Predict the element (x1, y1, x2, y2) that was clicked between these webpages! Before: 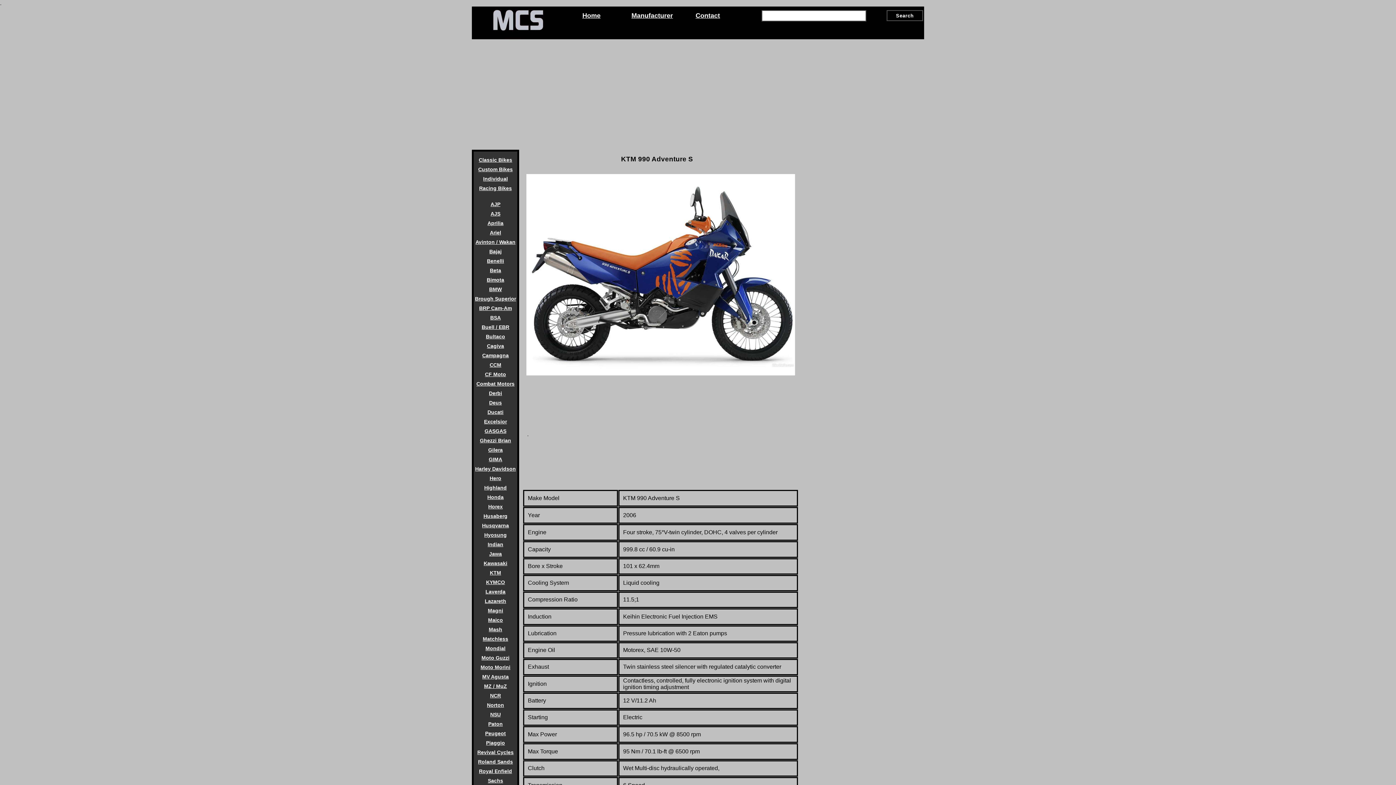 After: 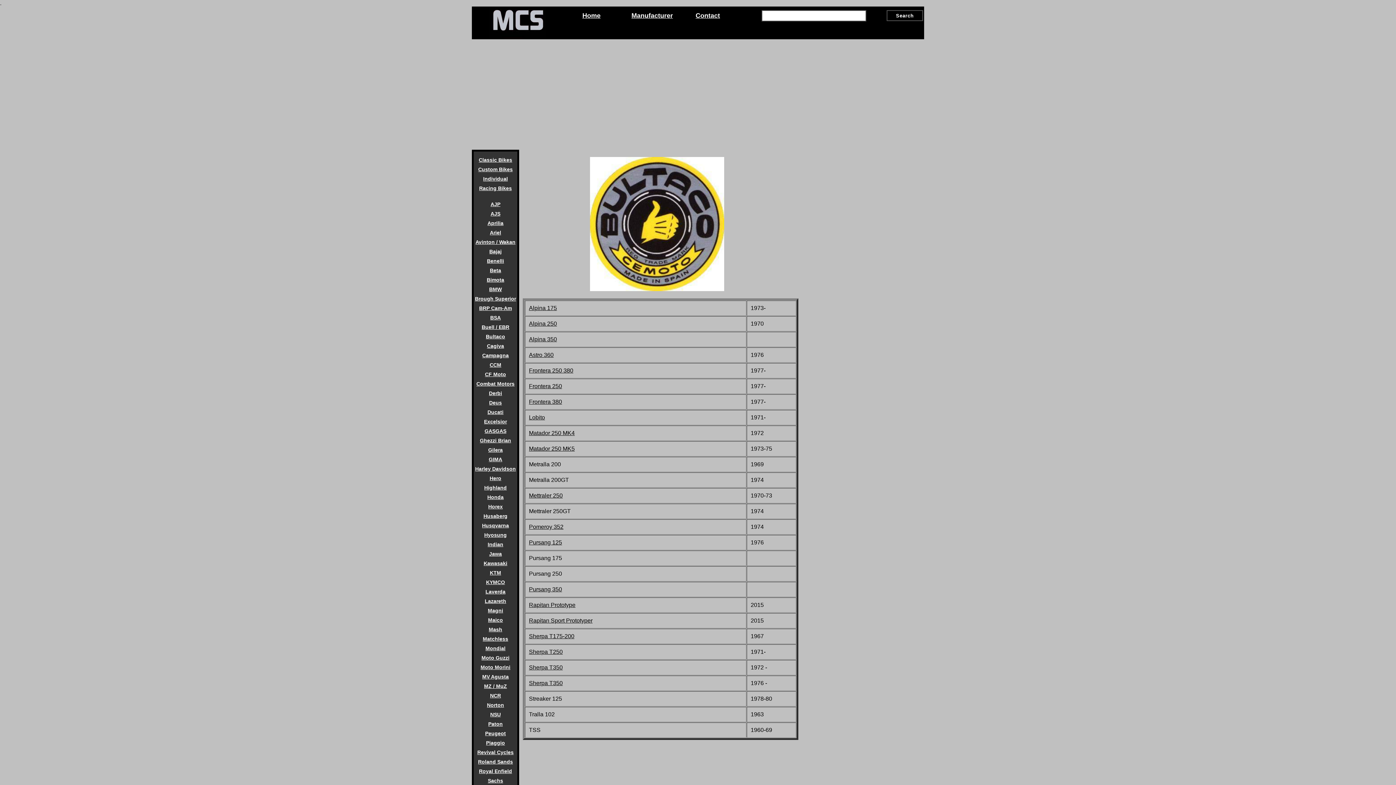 Action: bbox: (473, 332, 517, 341) label: Bultaco